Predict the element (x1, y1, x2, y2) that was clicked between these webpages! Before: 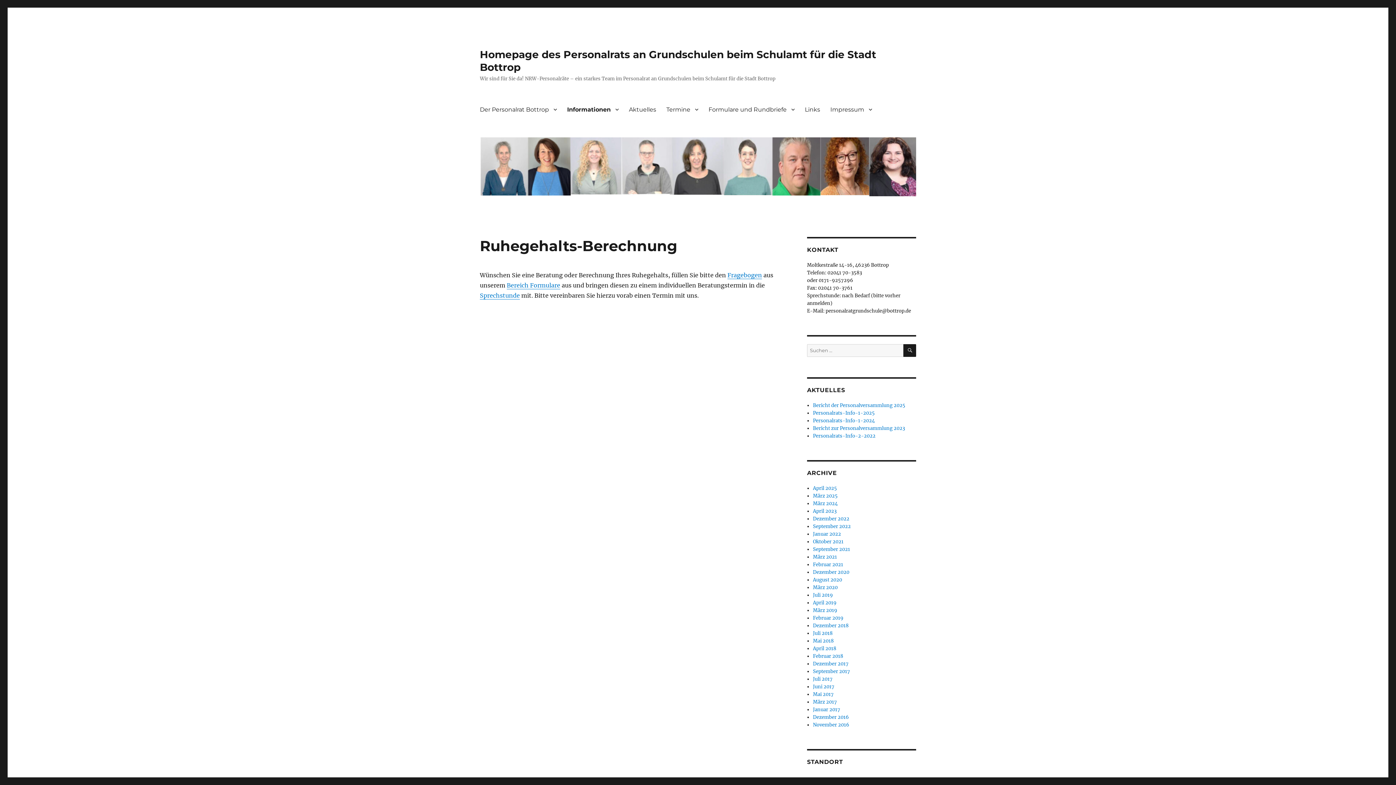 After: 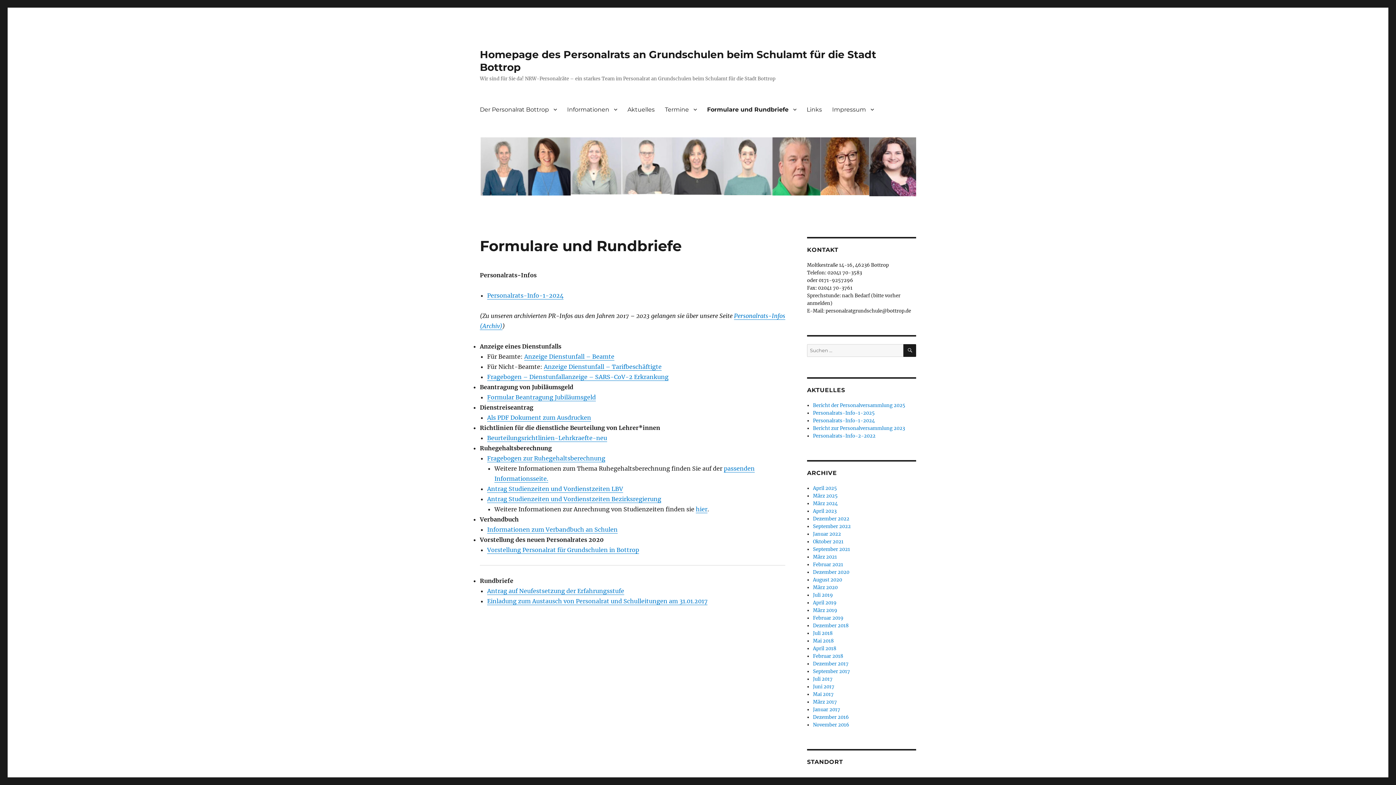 Action: bbox: (703, 101, 800, 117) label: Formulare und Rundbriefe